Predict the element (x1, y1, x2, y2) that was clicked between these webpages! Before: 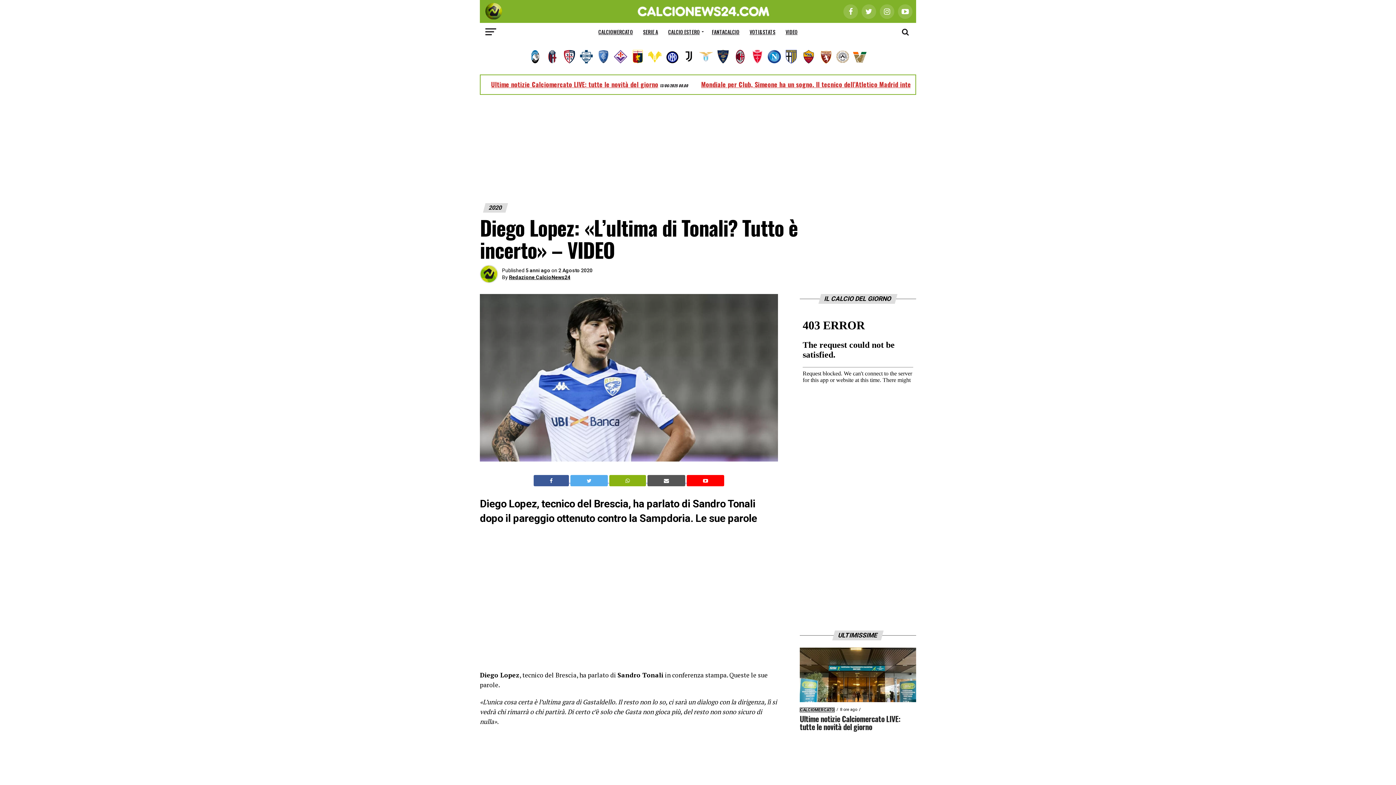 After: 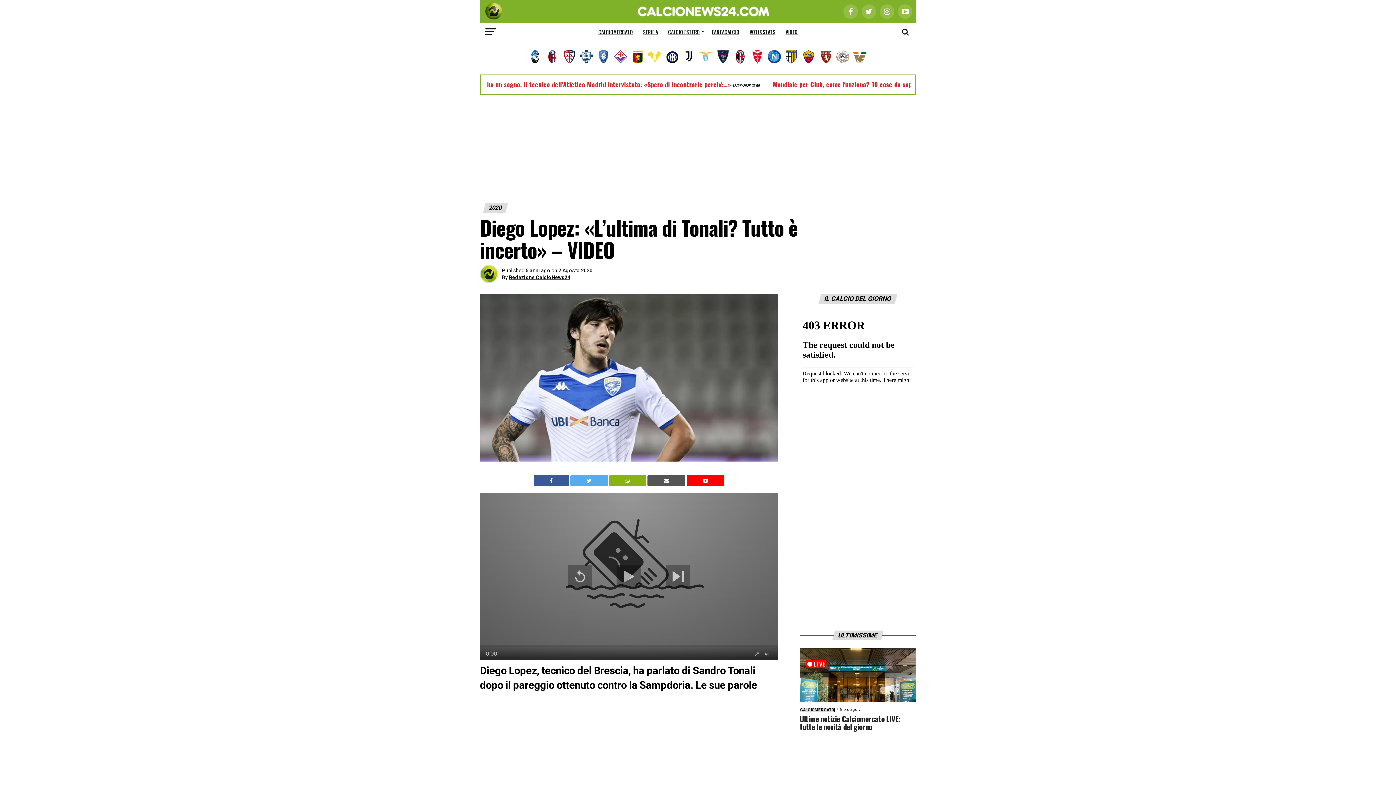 Action: bbox: (686, 475, 724, 486)